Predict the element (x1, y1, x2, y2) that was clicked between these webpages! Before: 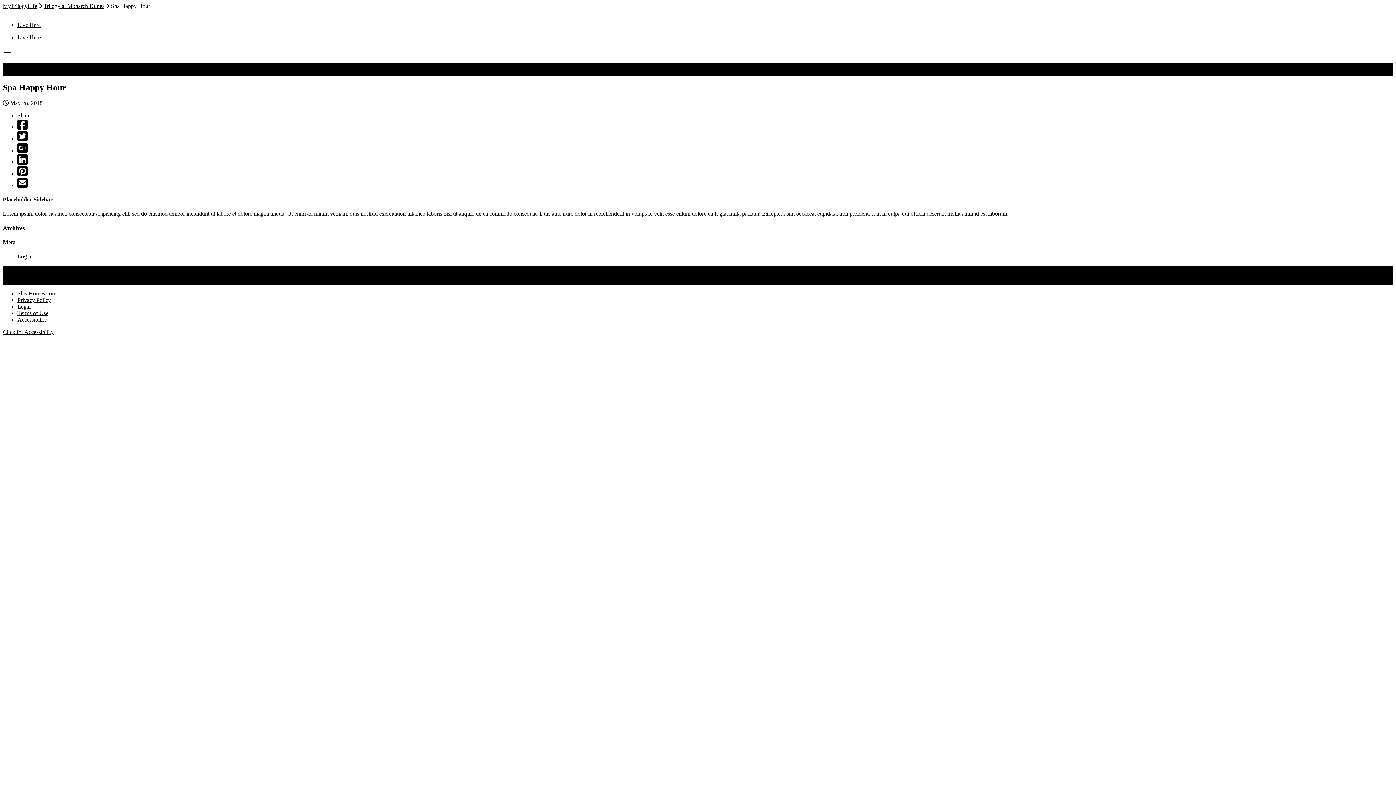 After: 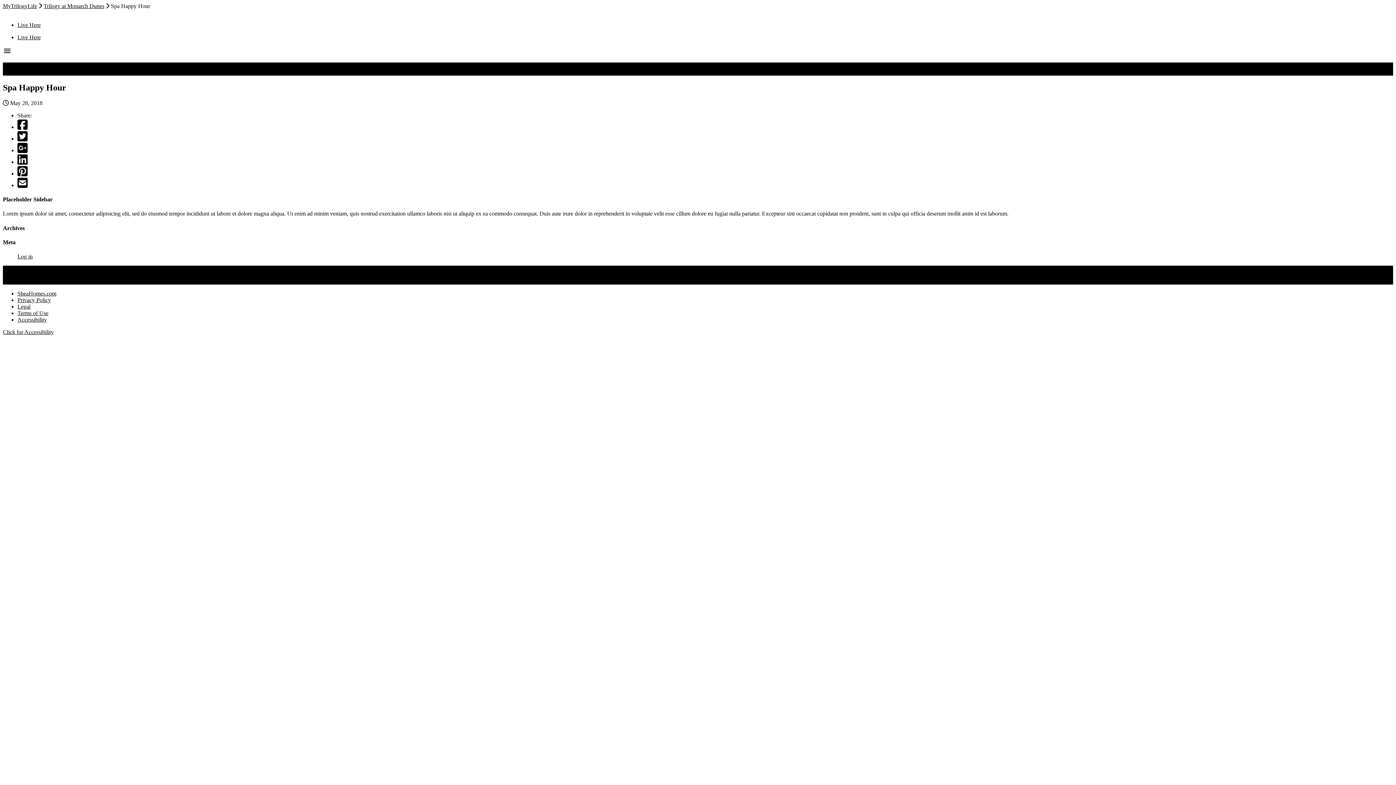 Action: bbox: (2, 50, 11, 56) label: menu